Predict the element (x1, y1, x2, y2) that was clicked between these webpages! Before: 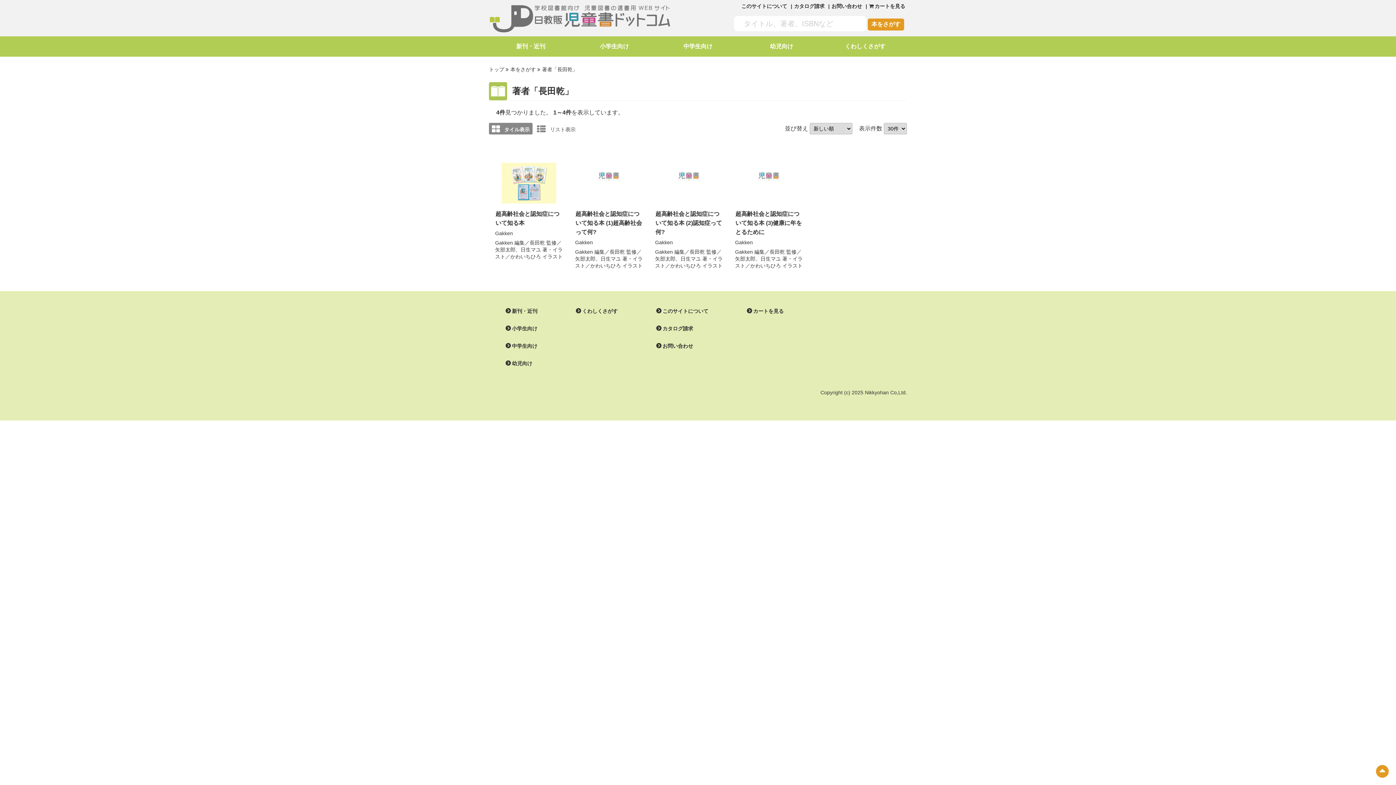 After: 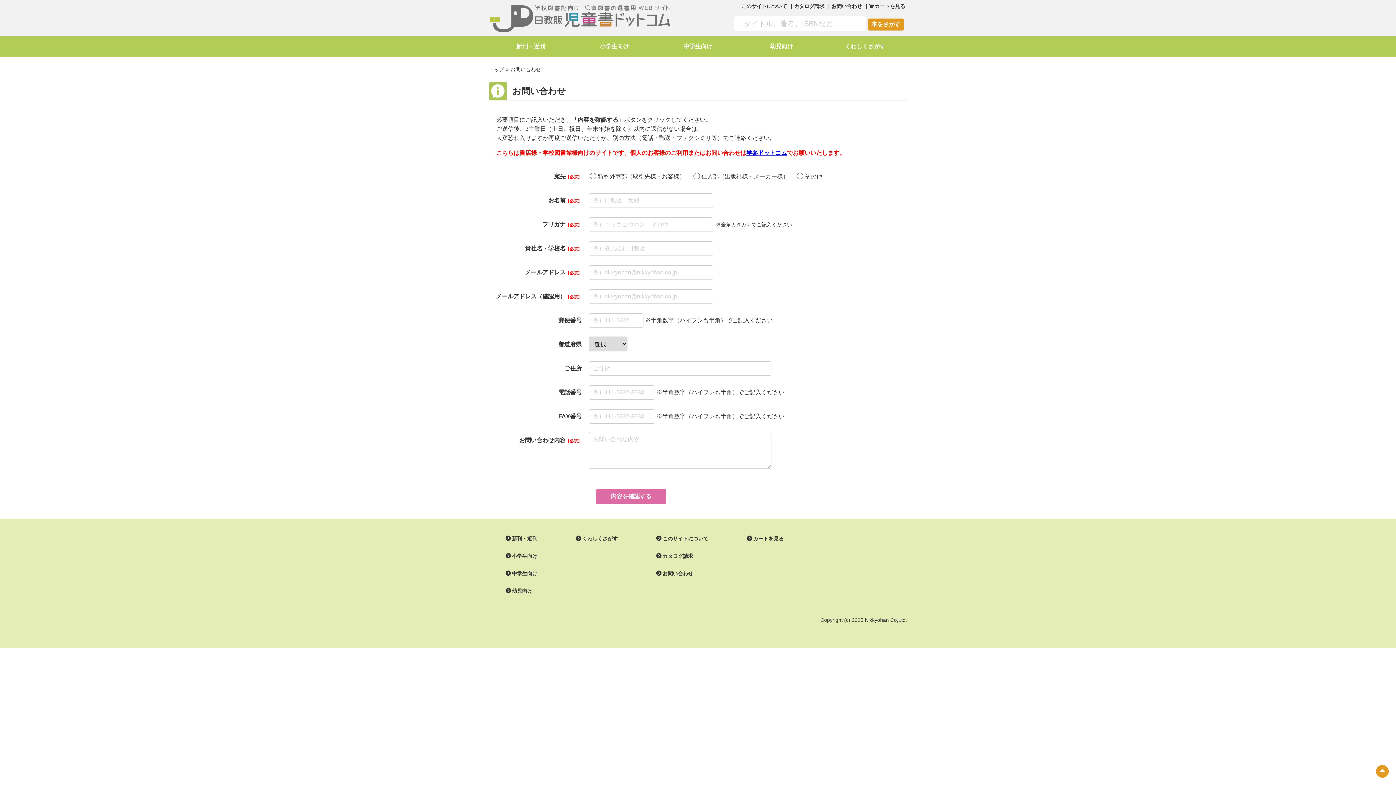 Action: bbox: (831, 3, 862, 9) label: お問い合わせ